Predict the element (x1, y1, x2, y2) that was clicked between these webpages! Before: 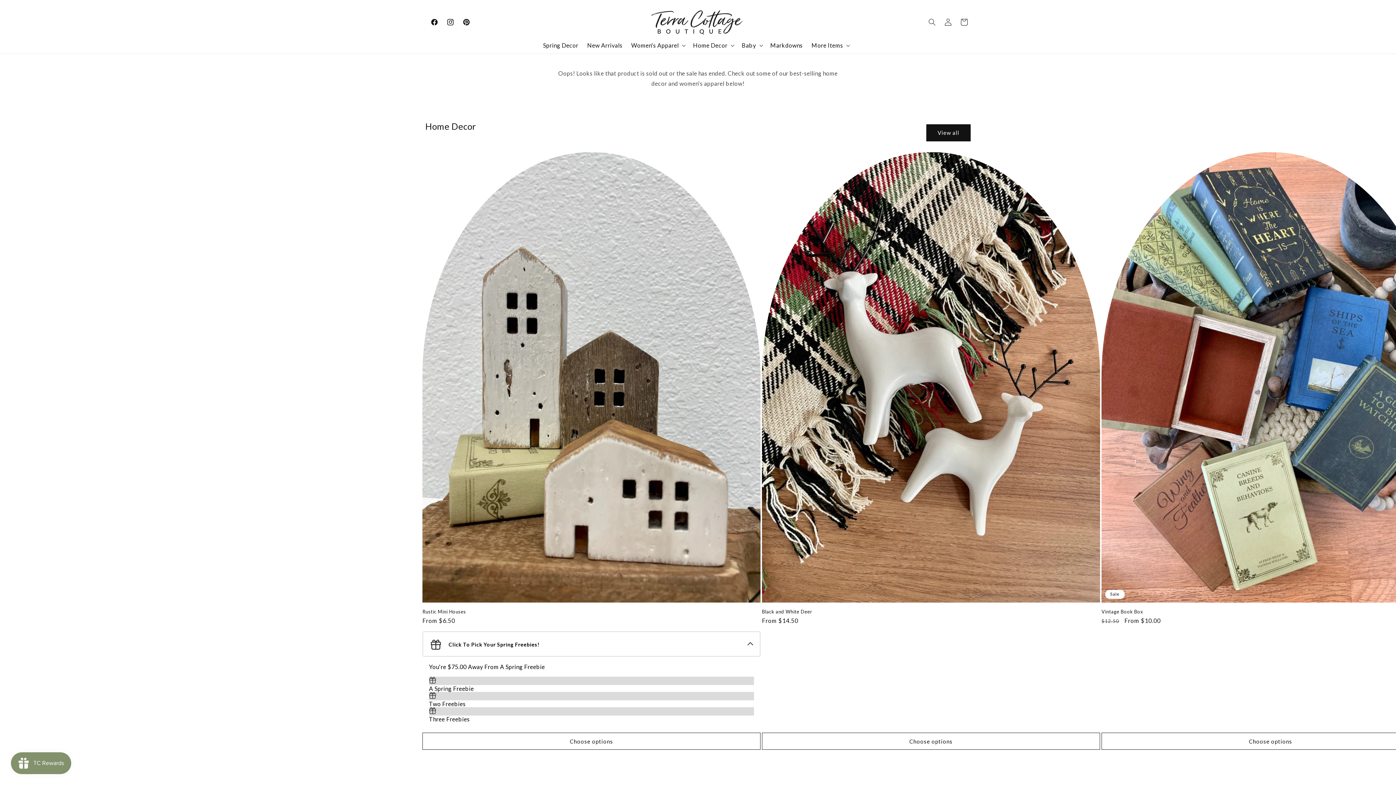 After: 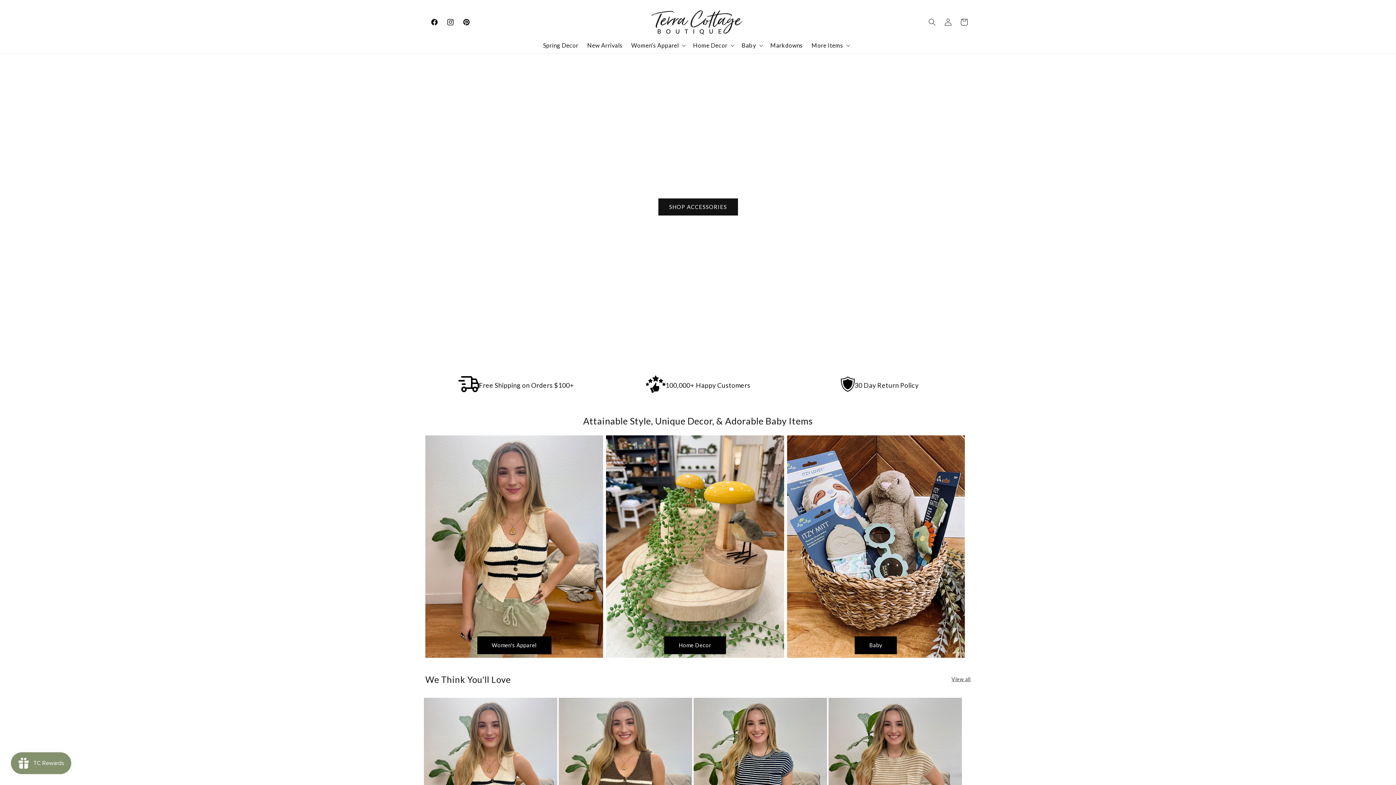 Action: bbox: (649, 7, 923, 37)